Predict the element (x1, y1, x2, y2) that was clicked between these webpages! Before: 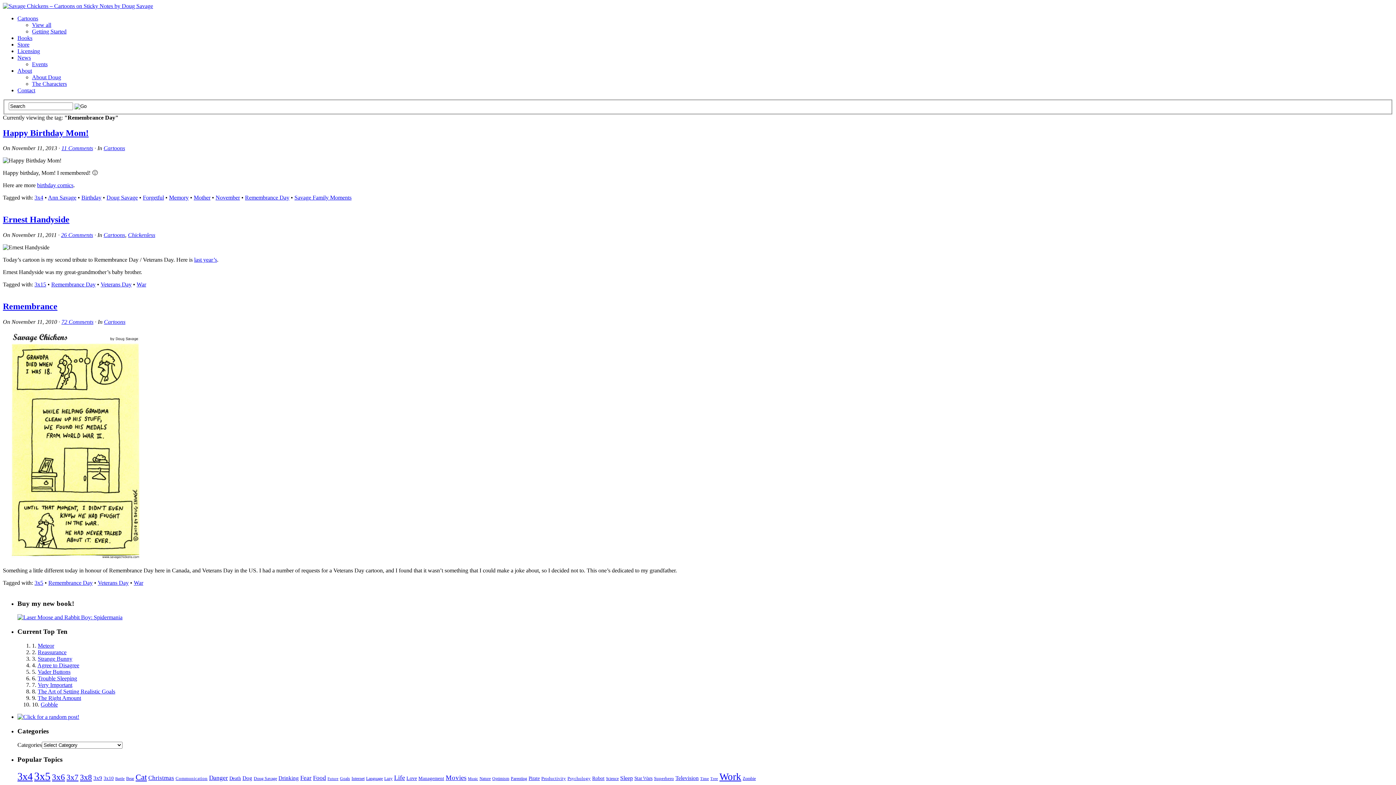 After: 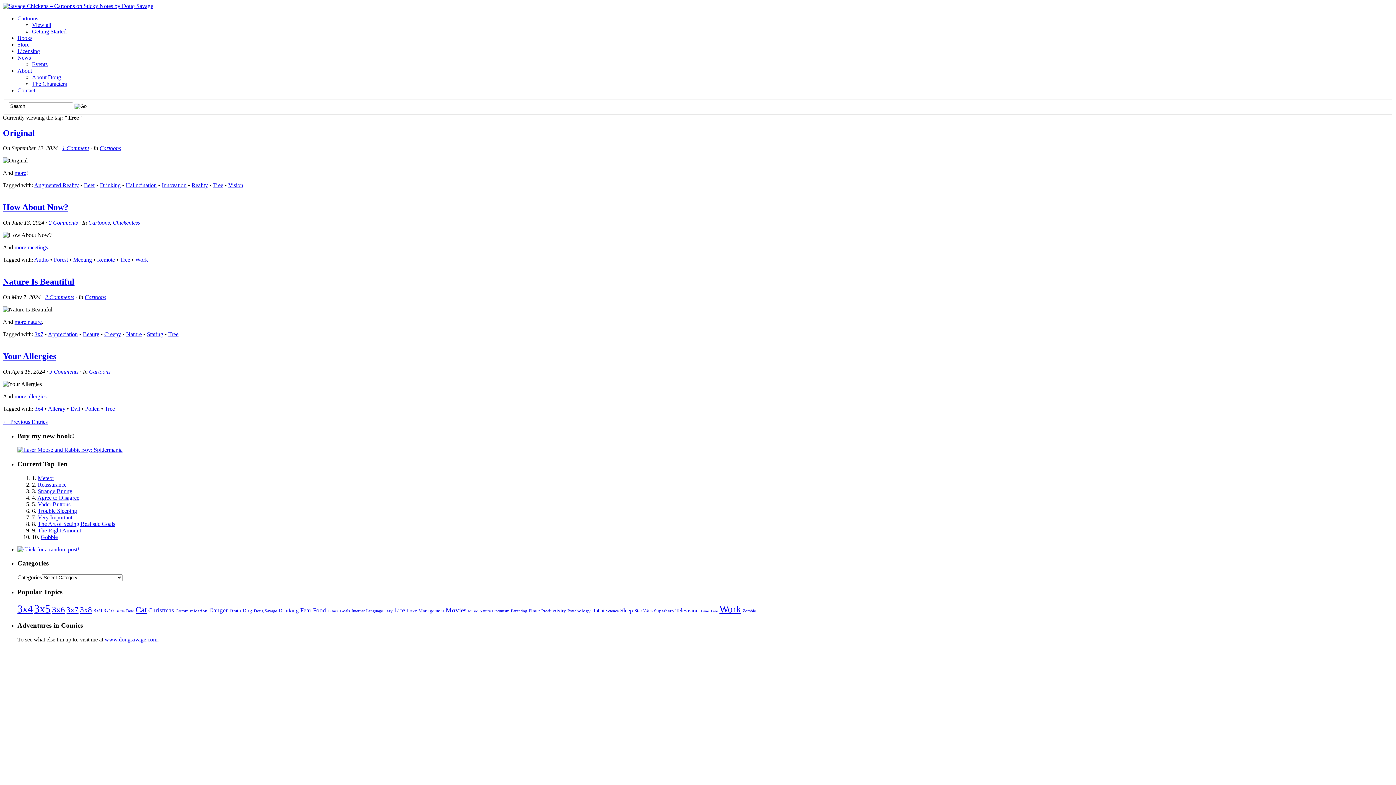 Action: bbox: (710, 777, 718, 781) label: Tree (80 items)